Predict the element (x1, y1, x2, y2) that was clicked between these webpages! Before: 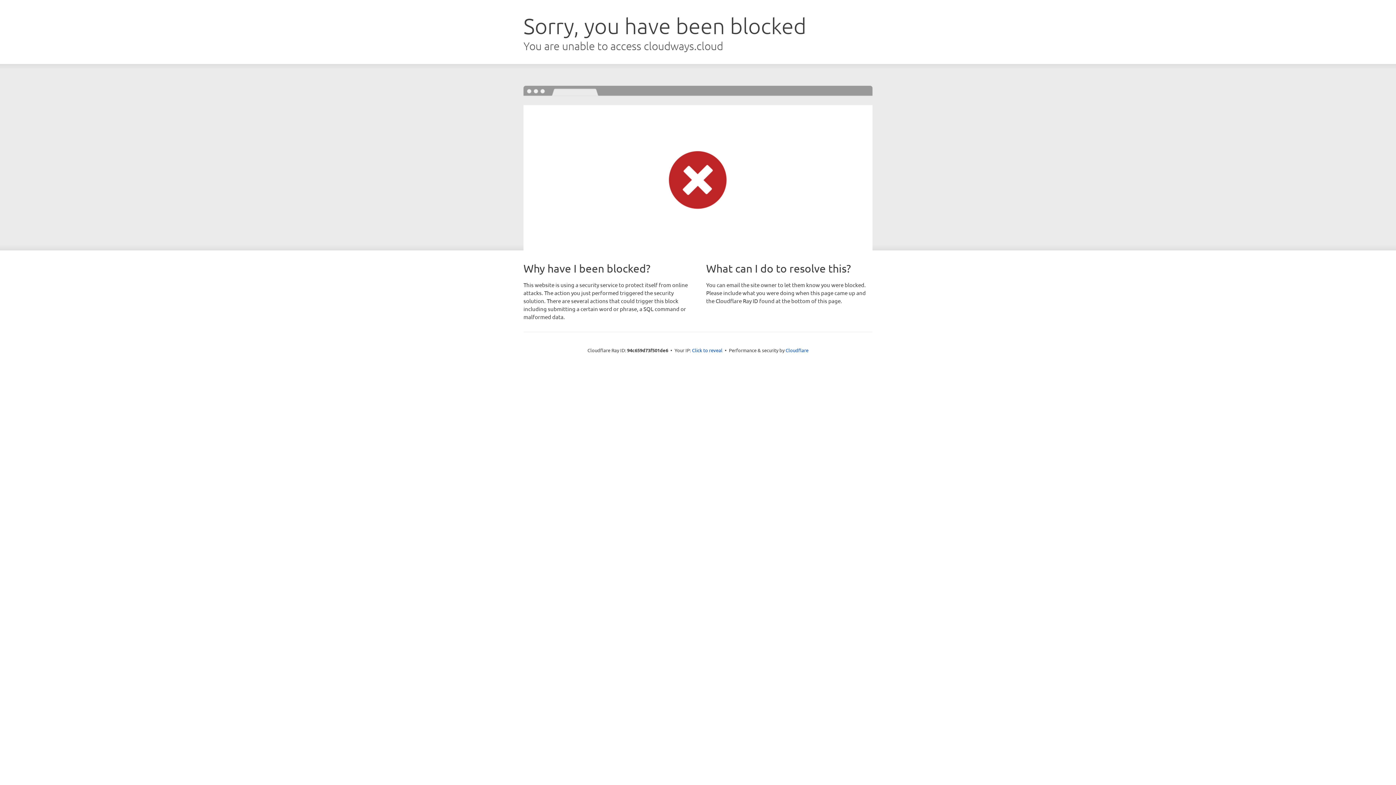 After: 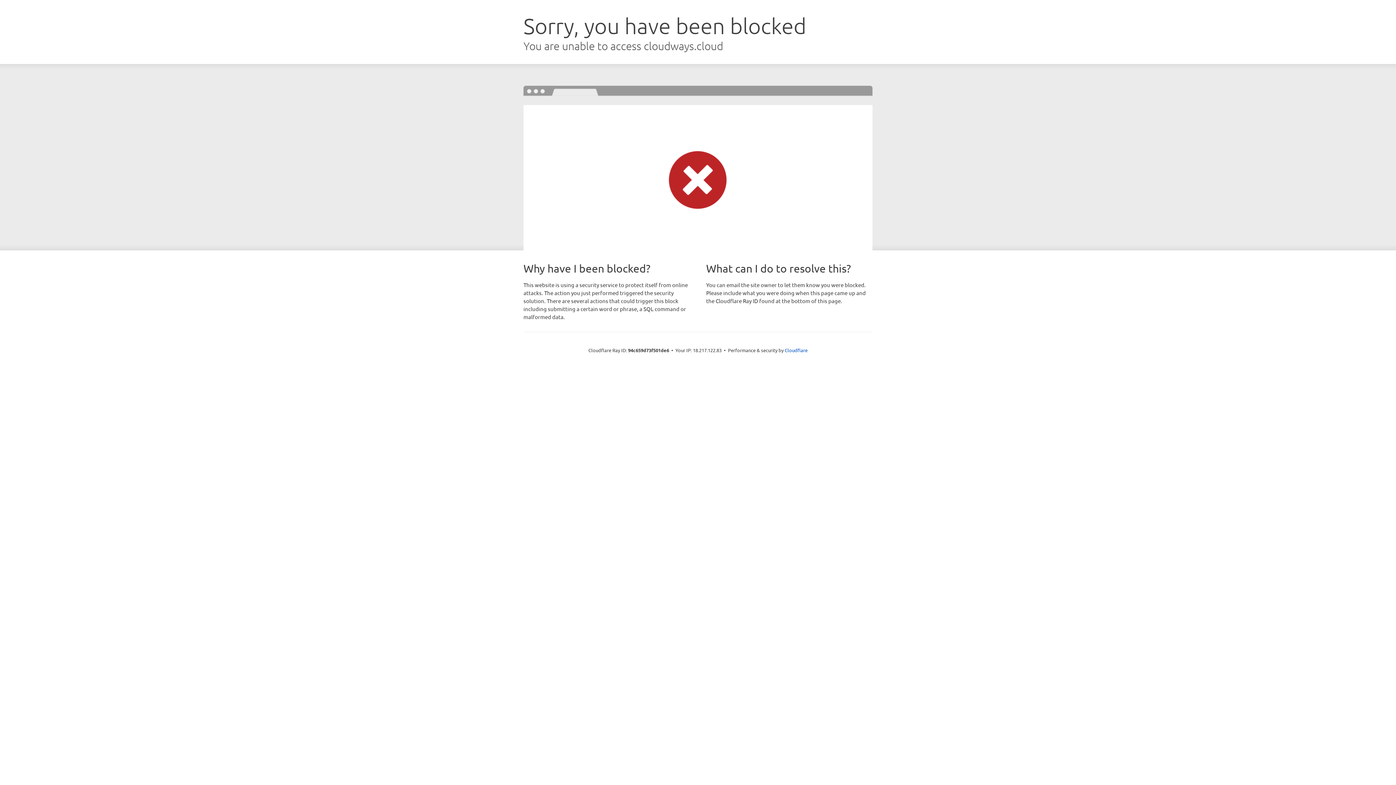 Action: bbox: (692, 346, 722, 353) label: Click to reveal